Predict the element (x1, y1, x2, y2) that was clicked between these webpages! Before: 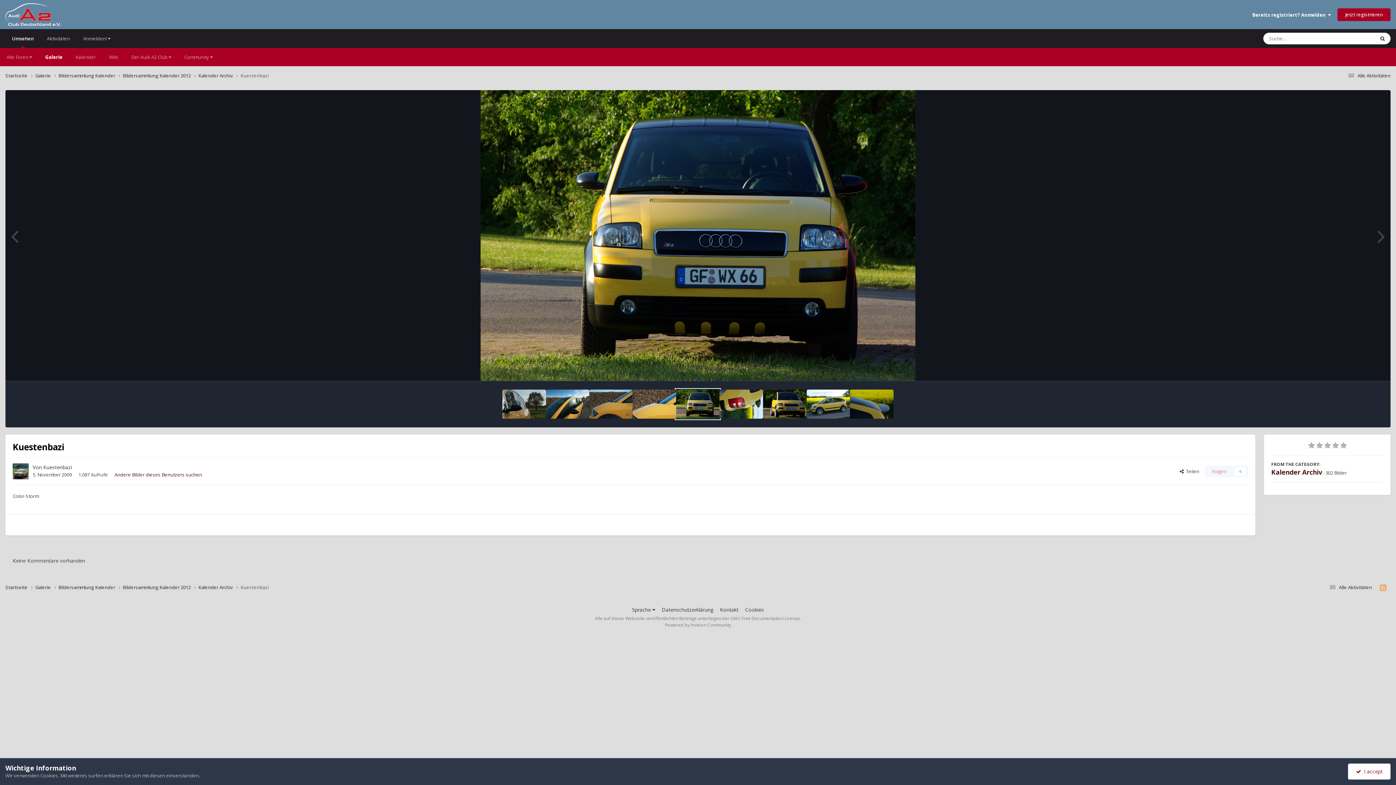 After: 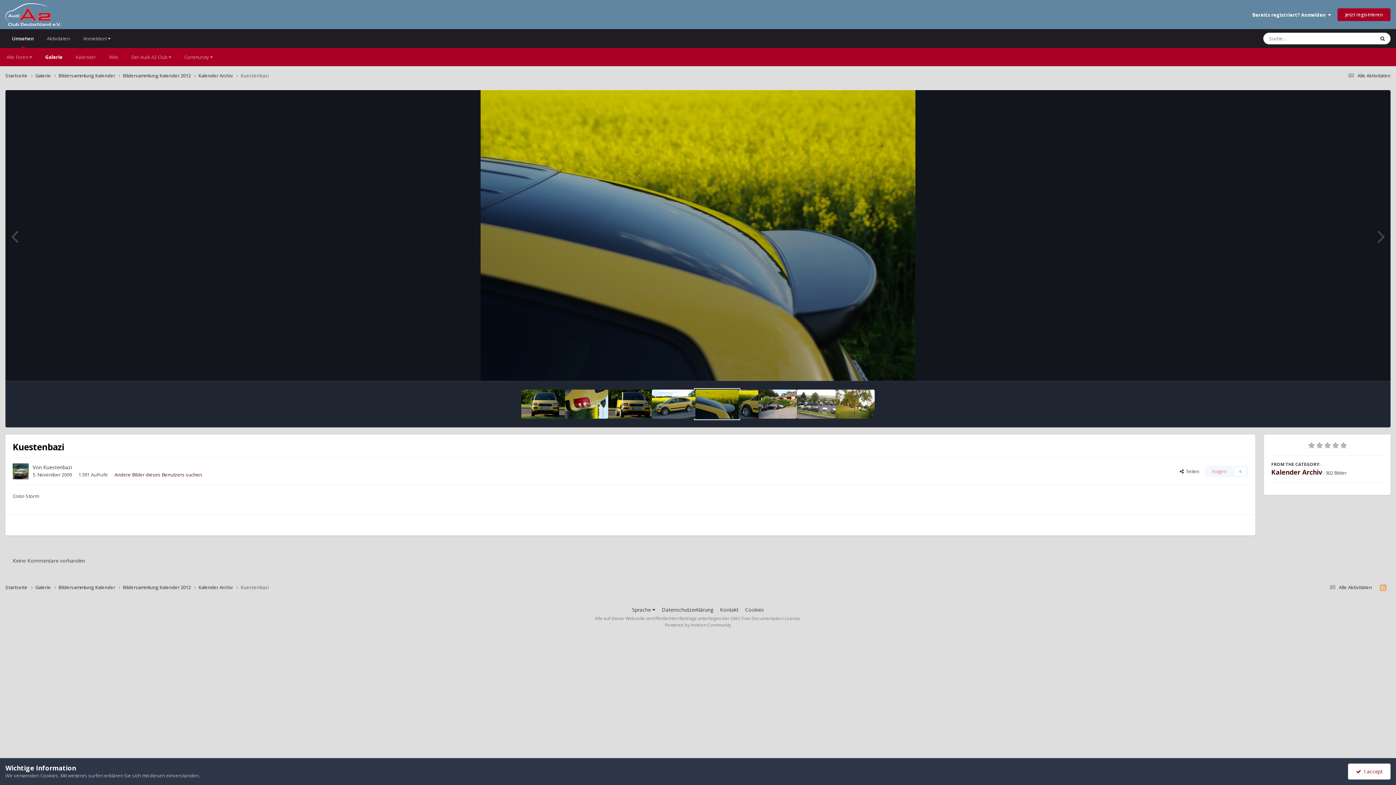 Action: bbox: (850, 389, 893, 418)